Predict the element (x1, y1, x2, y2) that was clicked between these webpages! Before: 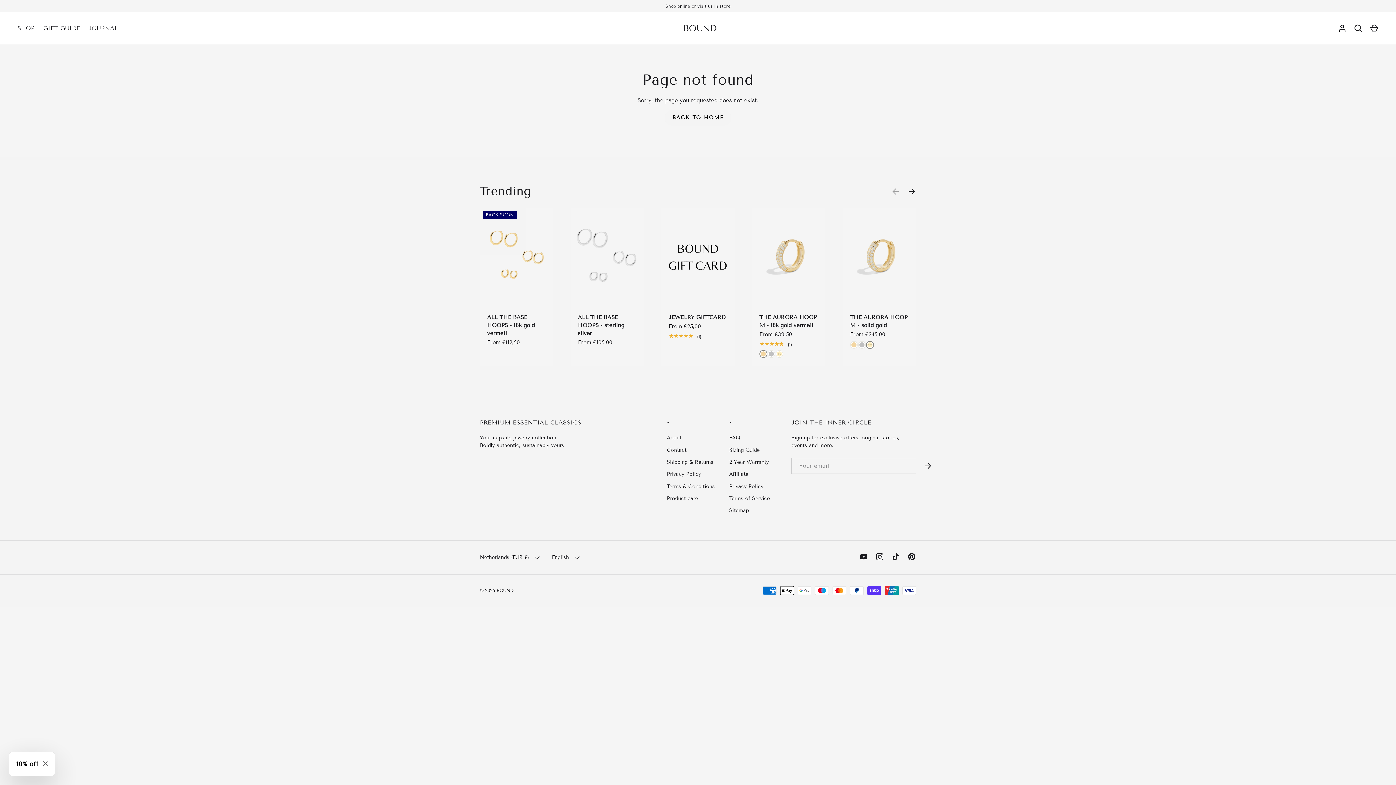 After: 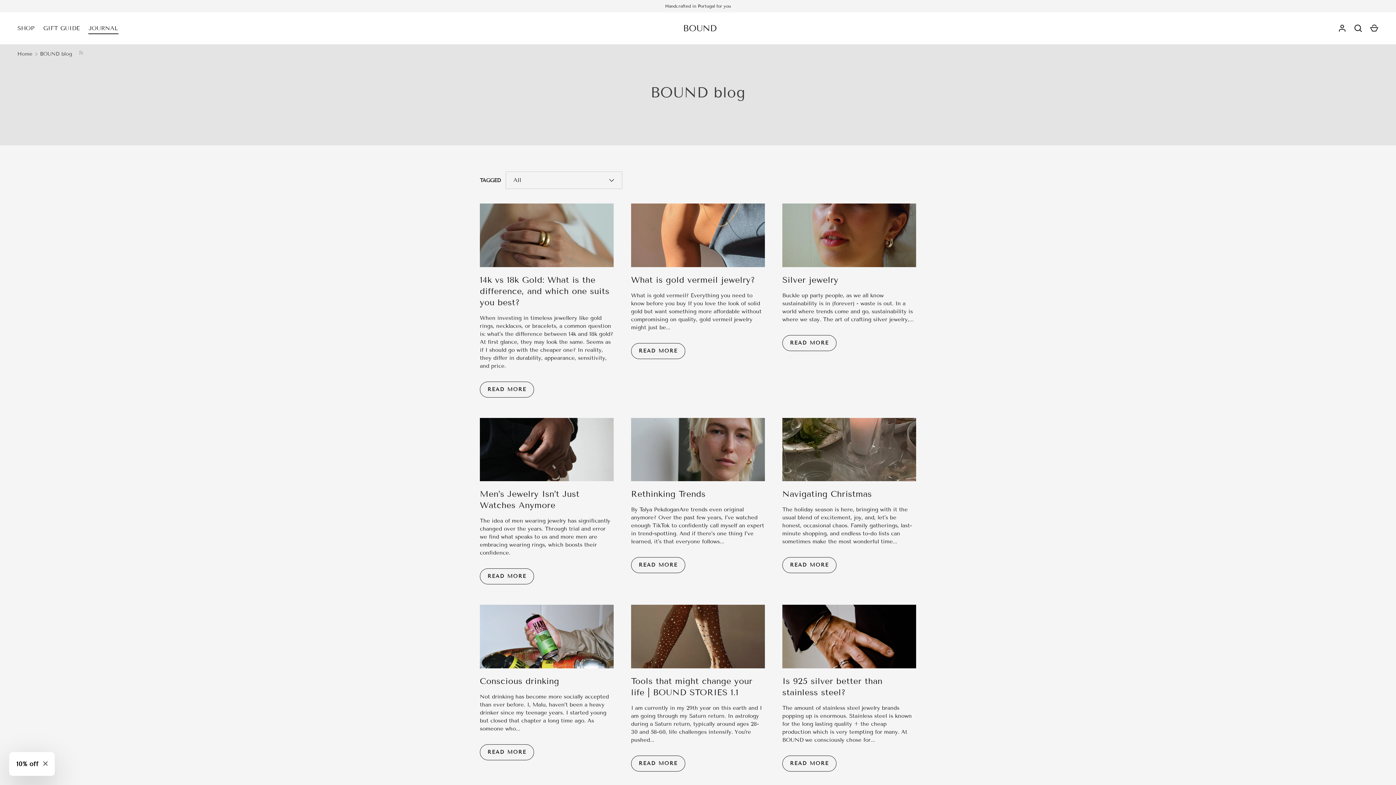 Action: label: JOURNAL bbox: (84, 24, 122, 32)